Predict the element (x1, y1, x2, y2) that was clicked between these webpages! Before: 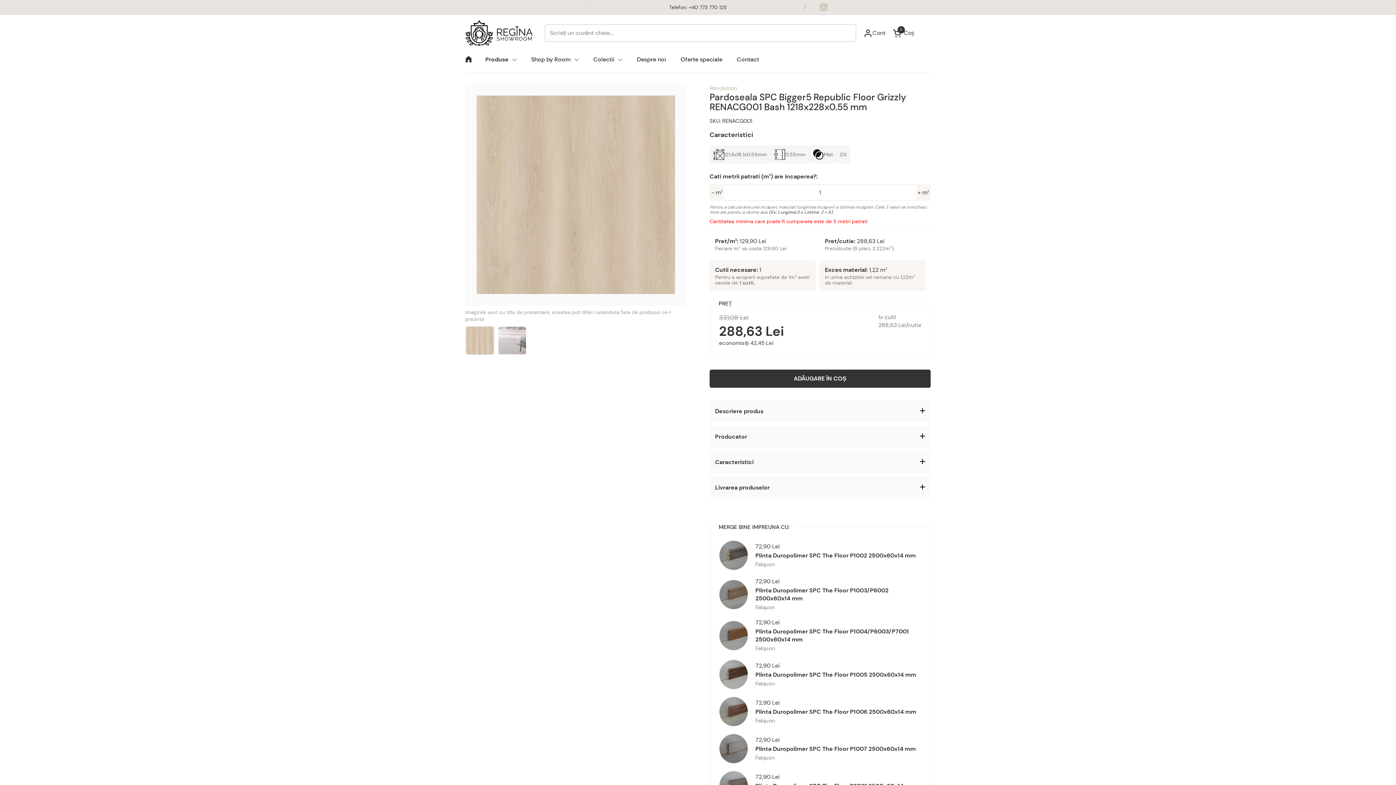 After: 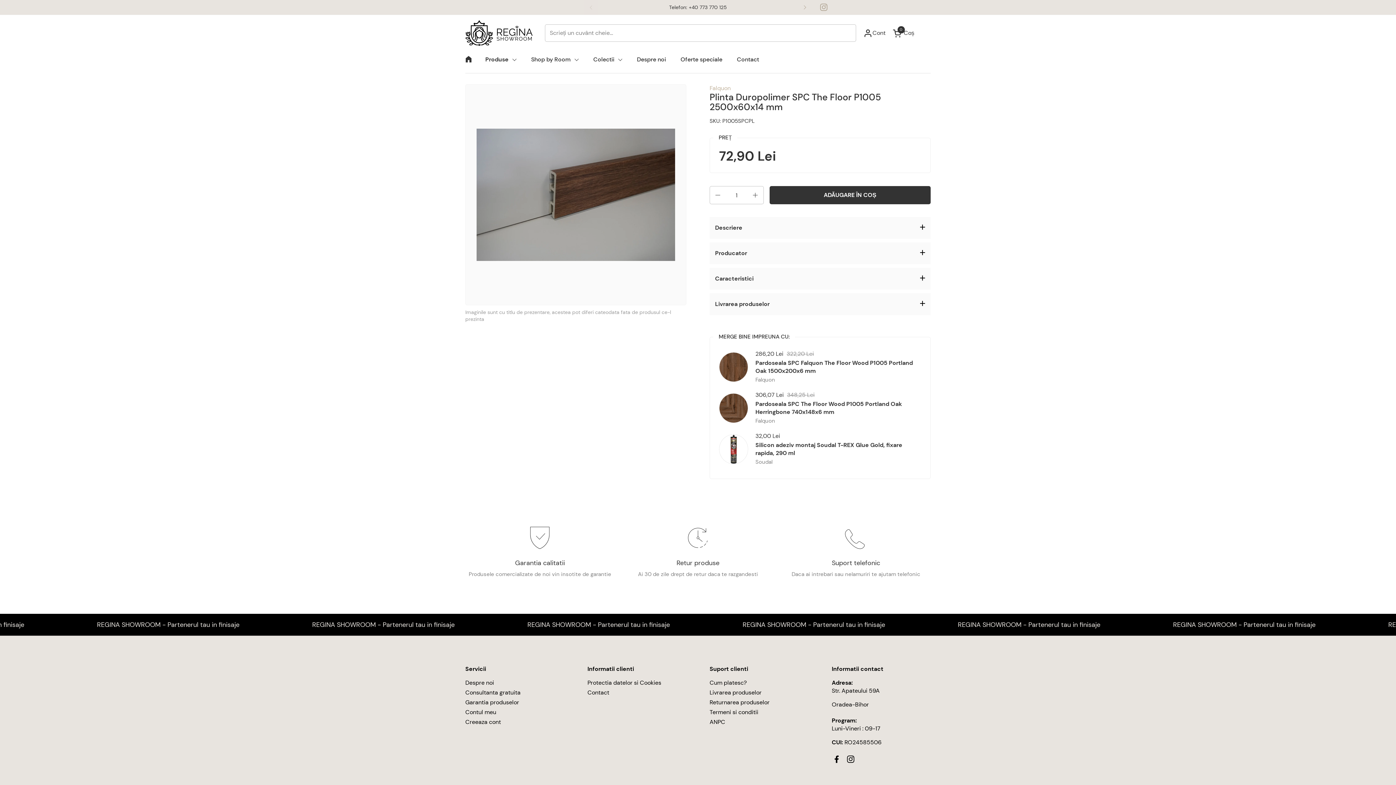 Action: bbox: (719, 660, 748, 689)